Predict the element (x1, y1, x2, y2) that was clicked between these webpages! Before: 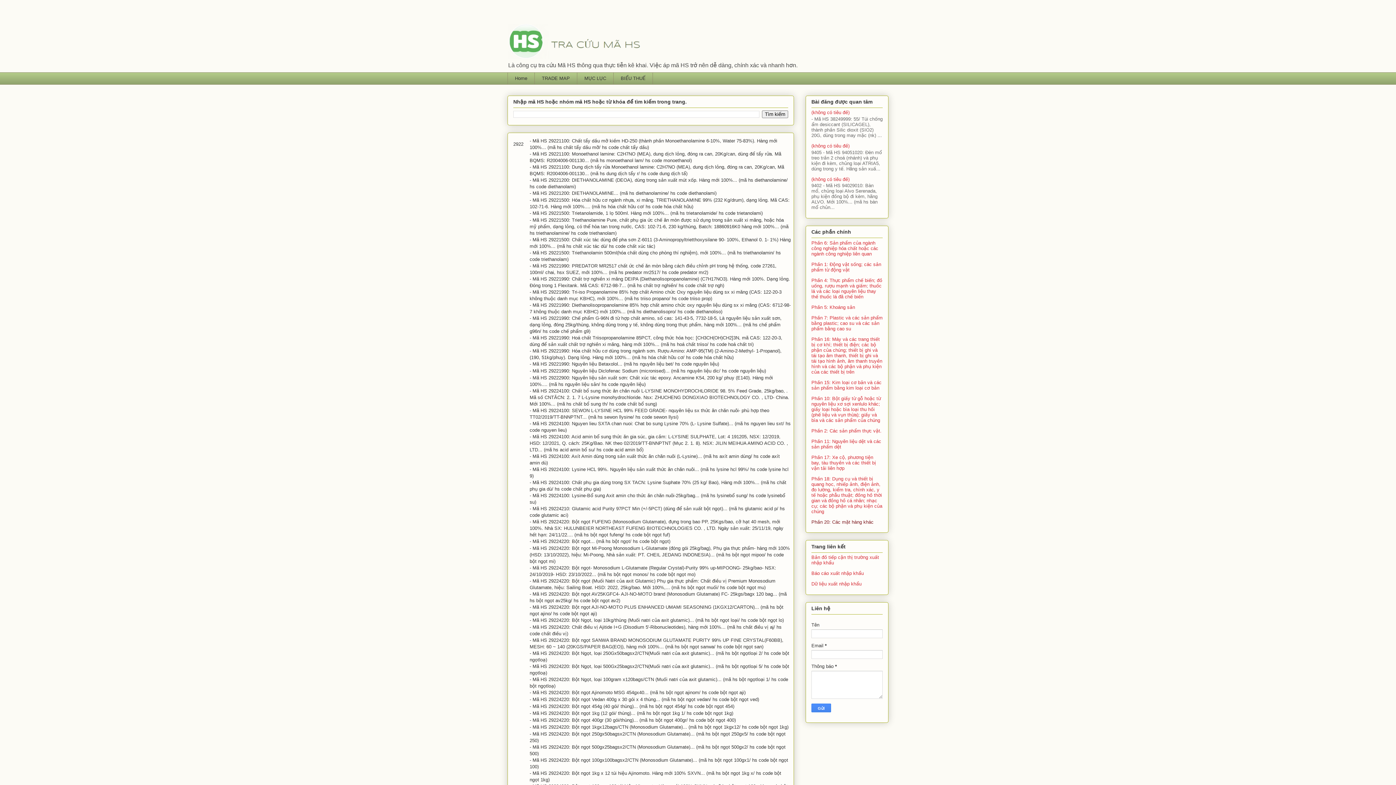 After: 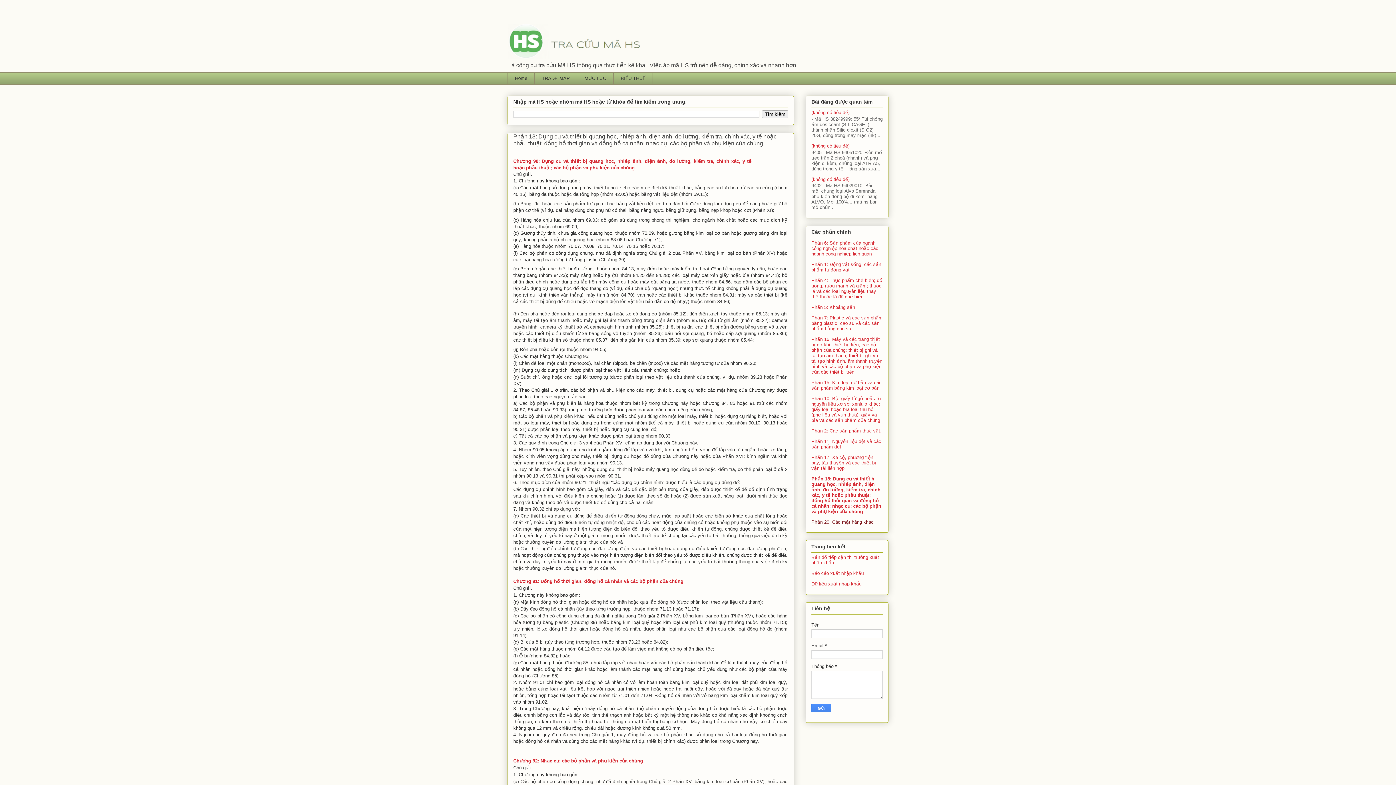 Action: label: Phần 18: Dụng cụ và thiết bị quang học, nhiếp ảnh, điện ảnh, đo lường, kiểm tra, chính xác, y tế hoặc phẫu thuật; đồng hồ thời gian và đồng hồ cá nhân; nhạc cụ; các bộ phận và phụ kiện của chúng bbox: (811, 476, 882, 514)